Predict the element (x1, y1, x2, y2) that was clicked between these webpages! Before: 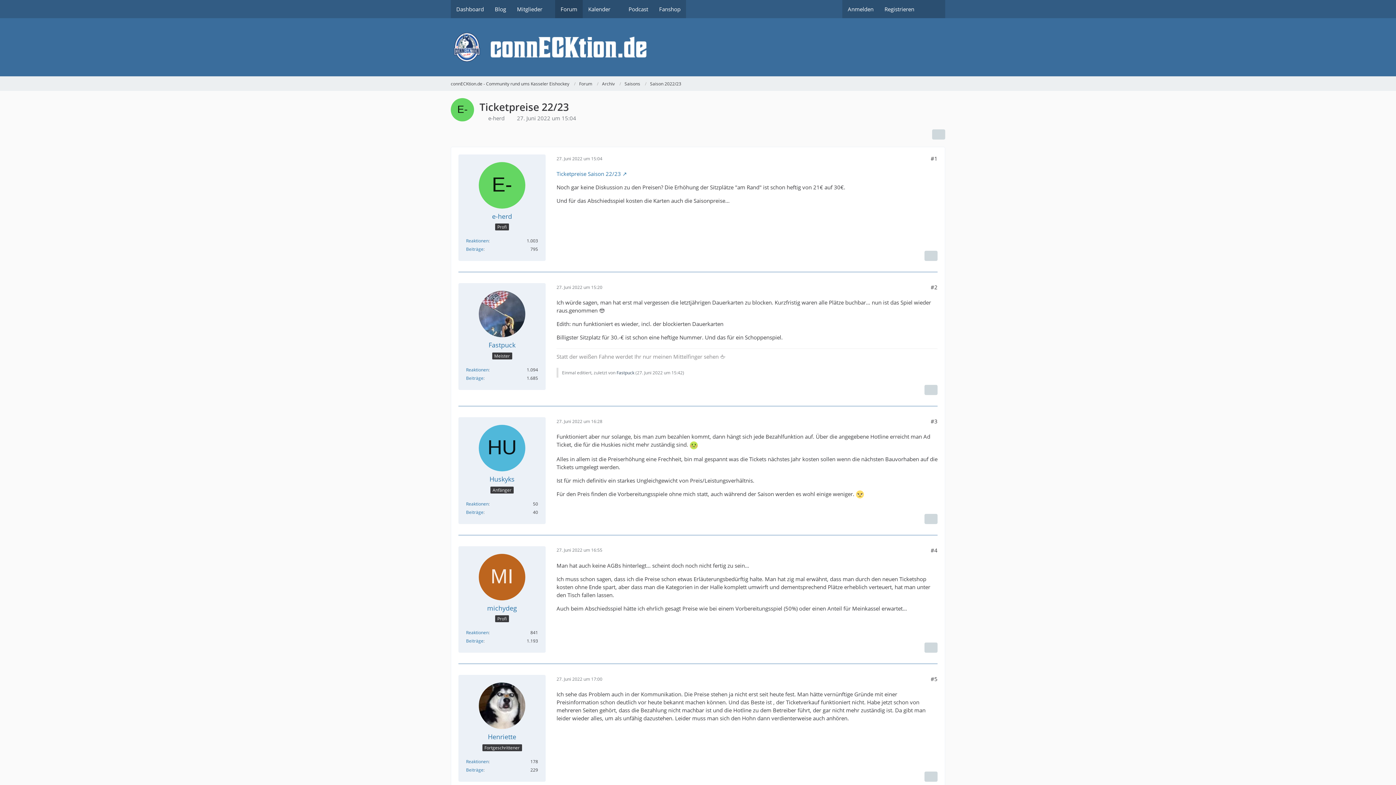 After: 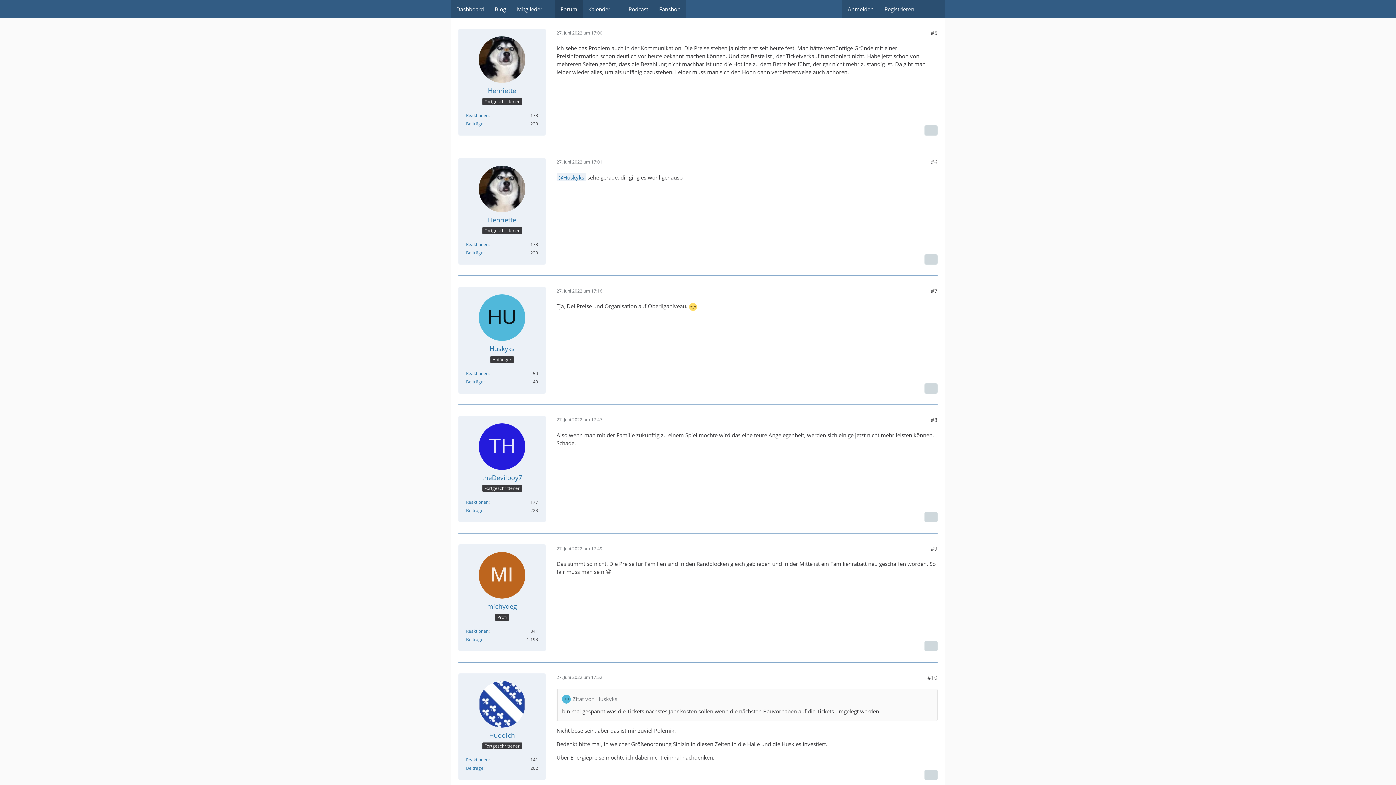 Action: label: 27. Juni 2022 um 17:00 bbox: (556, 676, 602, 682)